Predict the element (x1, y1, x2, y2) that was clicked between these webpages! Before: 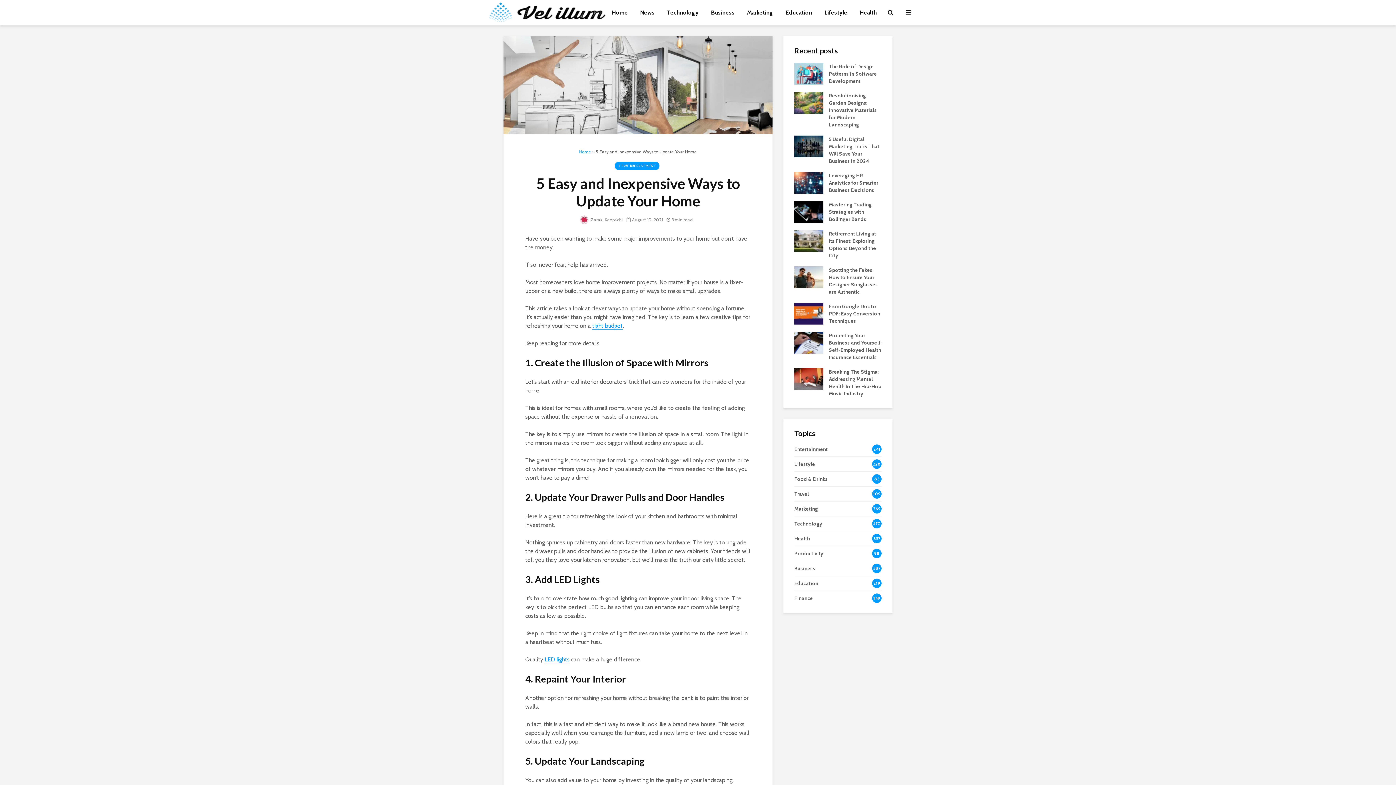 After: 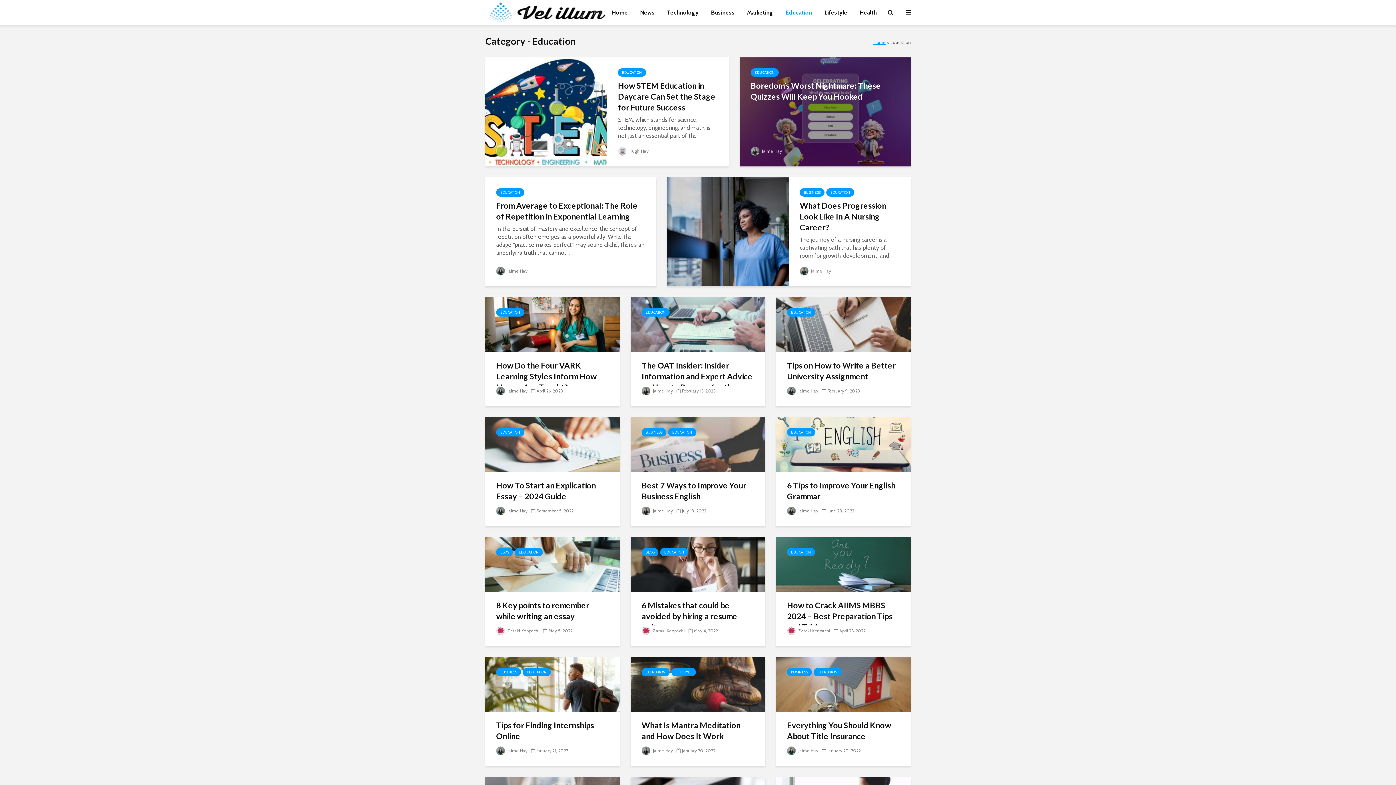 Action: bbox: (794, 576, 881, 590) label: Education
219